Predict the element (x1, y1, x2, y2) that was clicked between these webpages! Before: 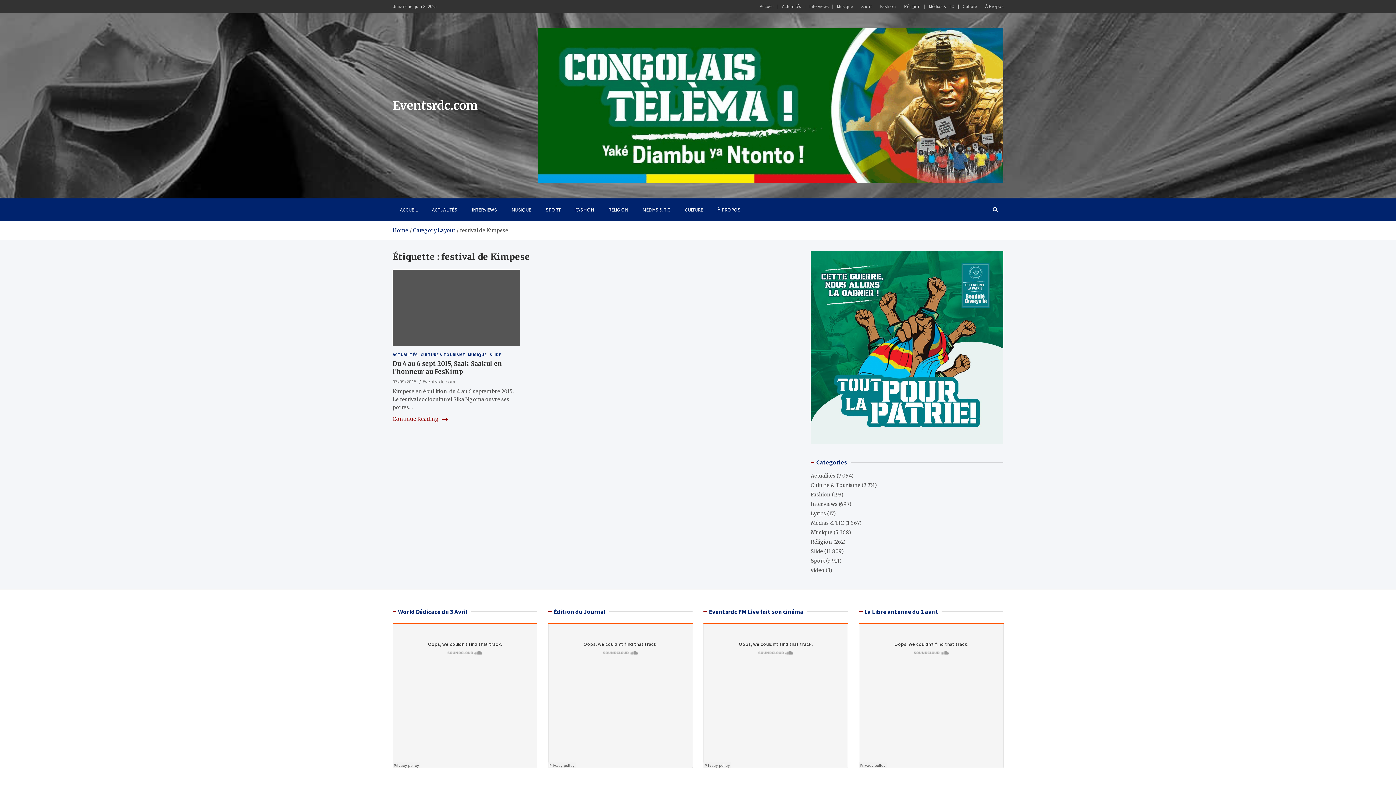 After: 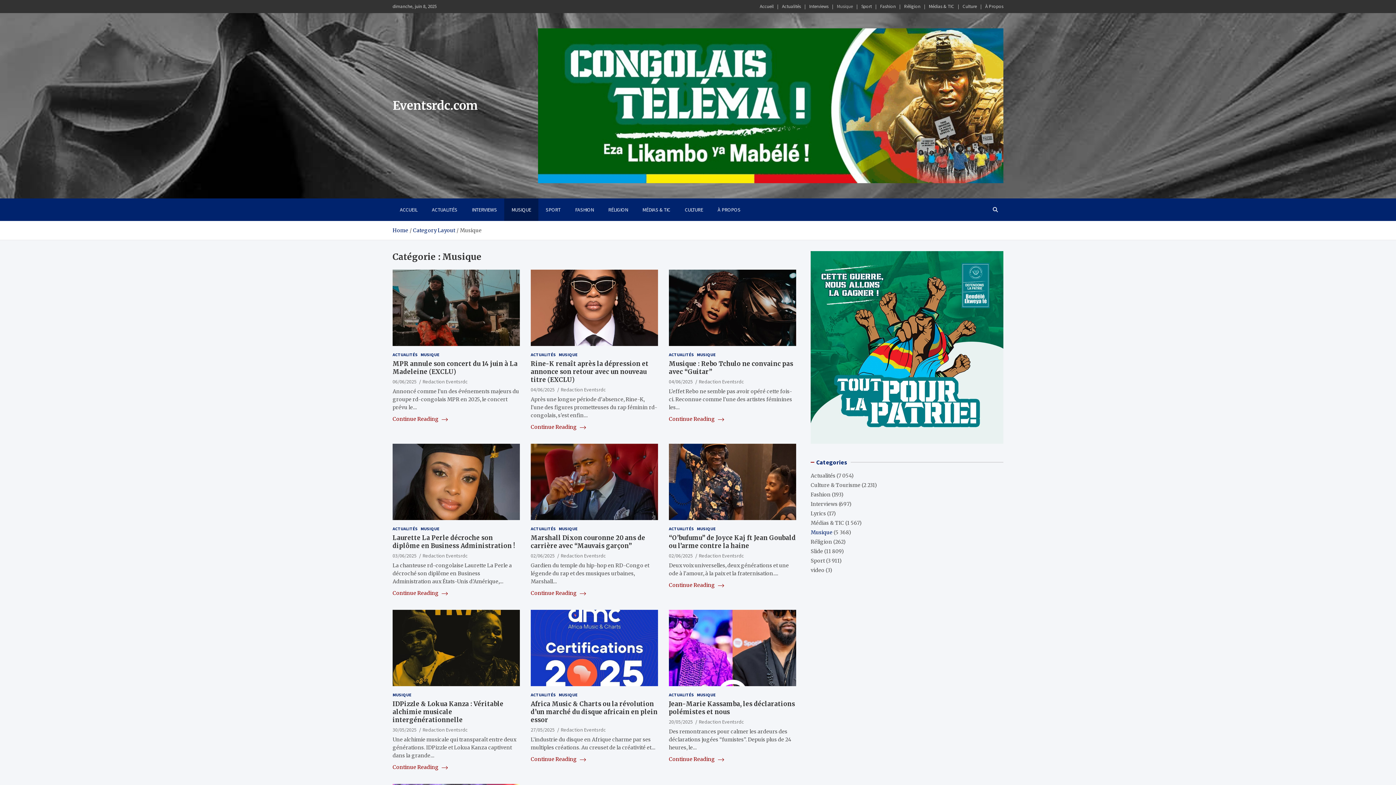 Action: bbox: (468, 351, 486, 358) label: MUSIQUE